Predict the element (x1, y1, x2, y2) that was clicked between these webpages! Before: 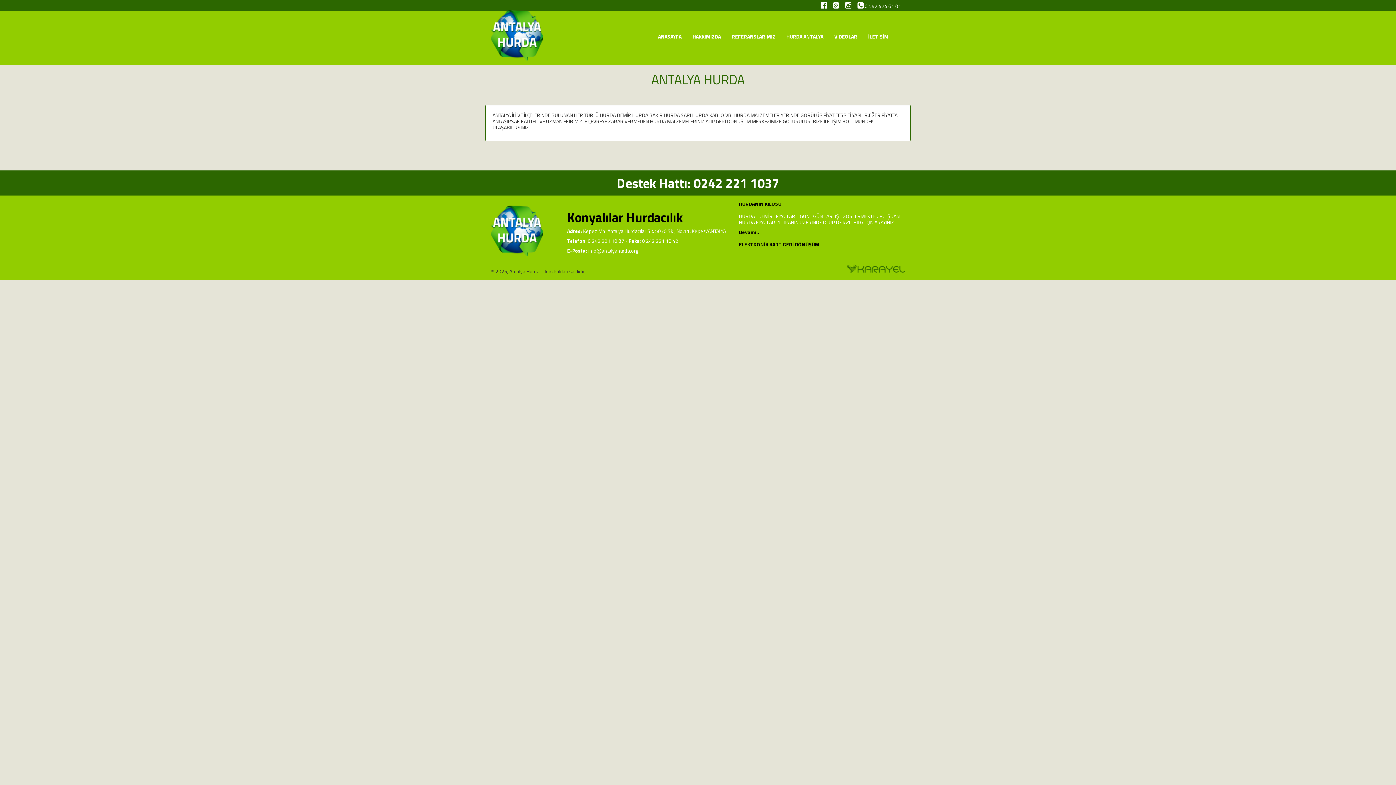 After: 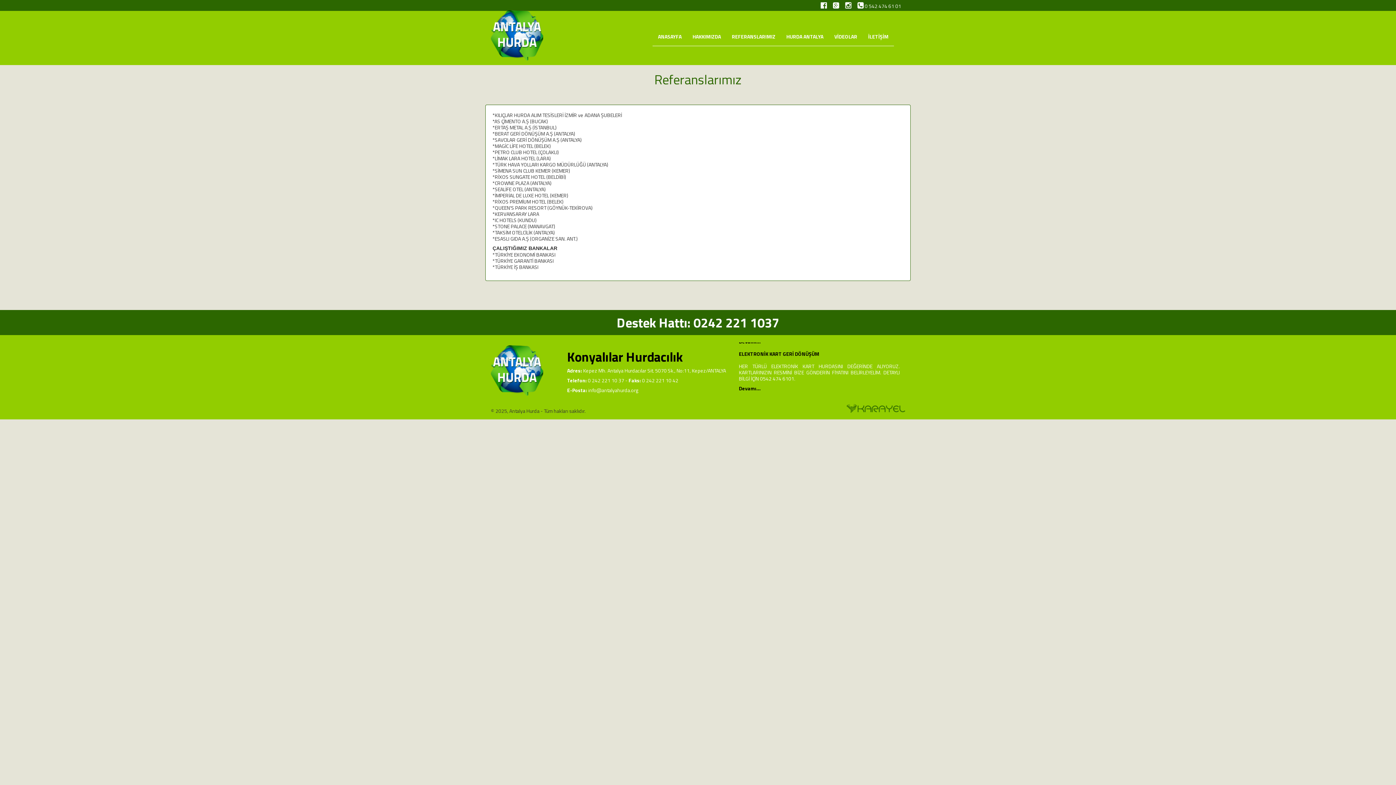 Action: bbox: (726, 27, 781, 45) label: REFERANSLARIMIZ